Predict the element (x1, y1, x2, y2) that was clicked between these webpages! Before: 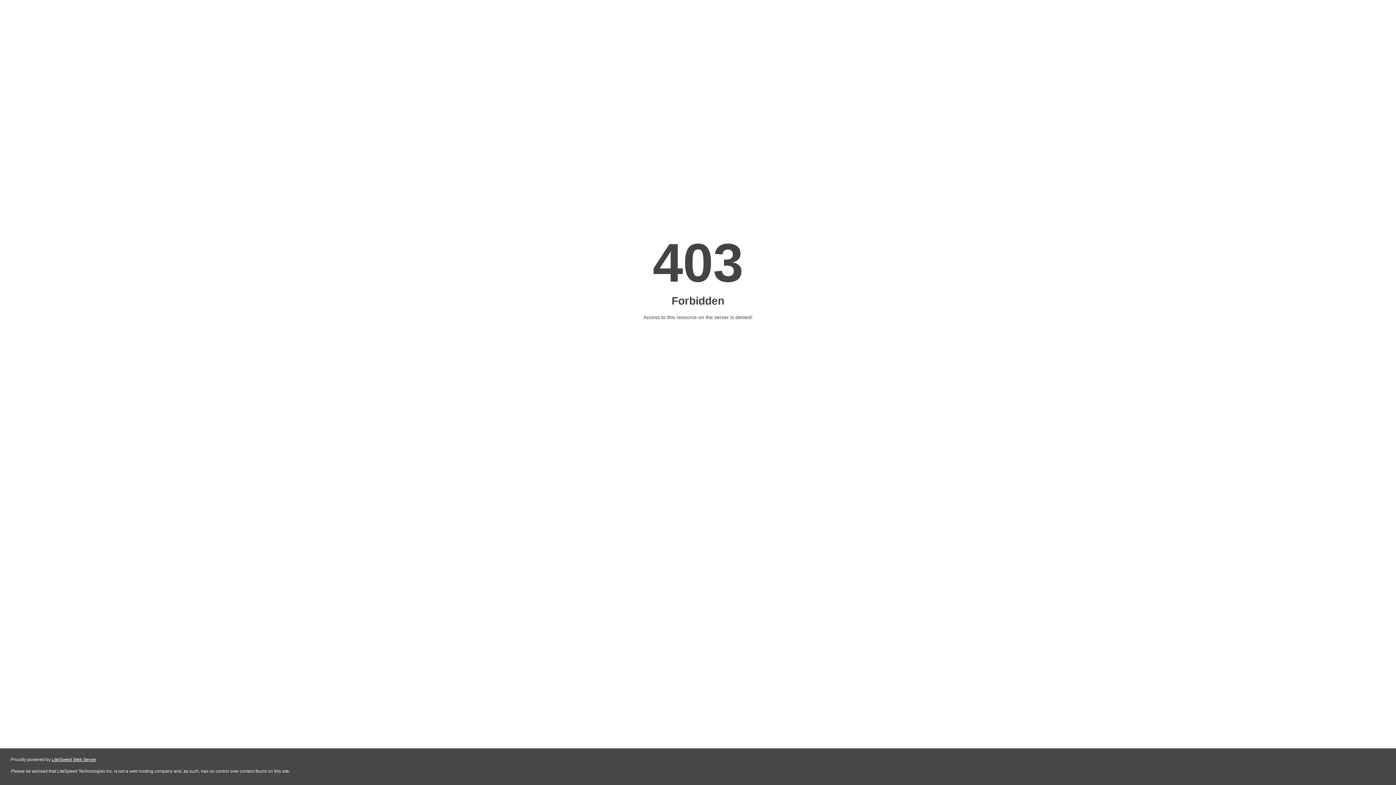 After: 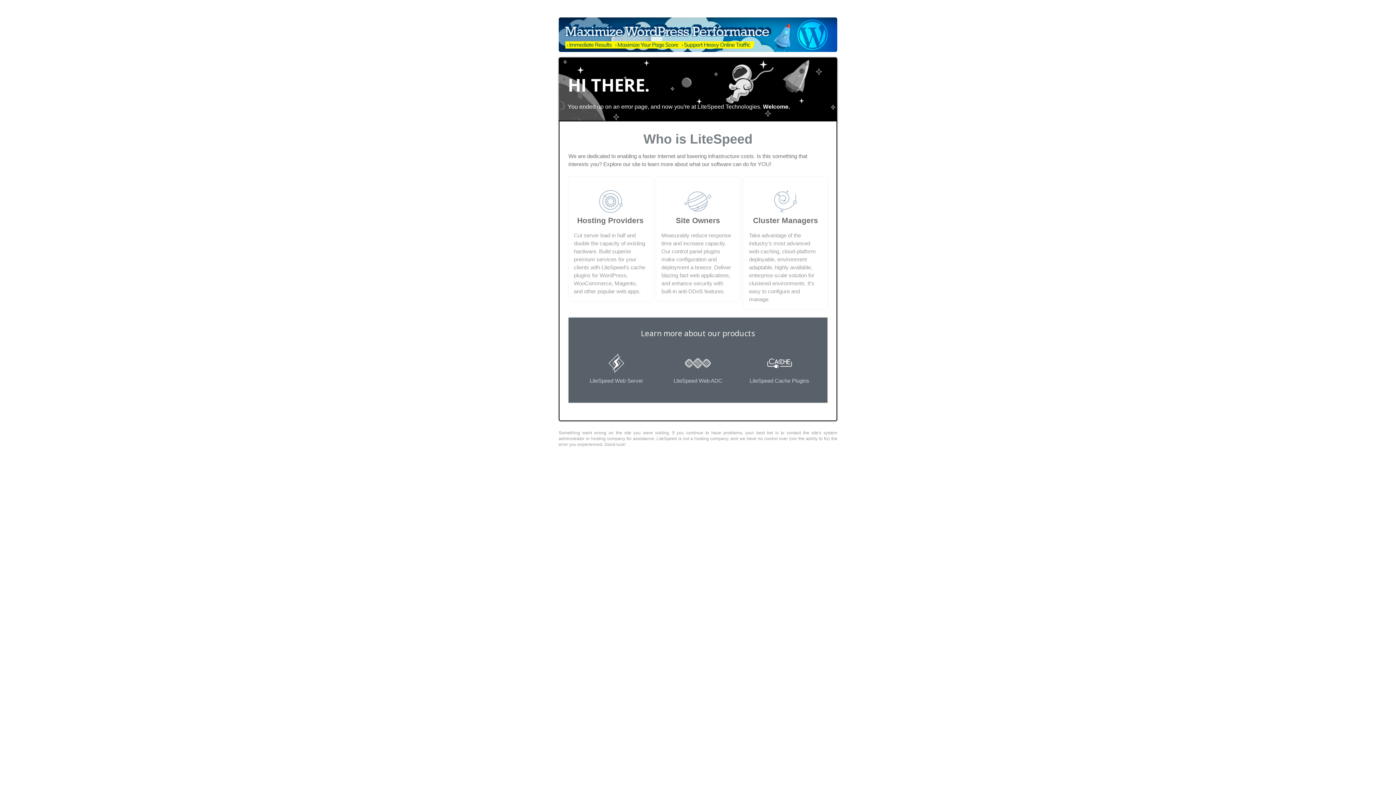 Action: bbox: (51, 757, 96, 762) label: LiteSpeed Web Server